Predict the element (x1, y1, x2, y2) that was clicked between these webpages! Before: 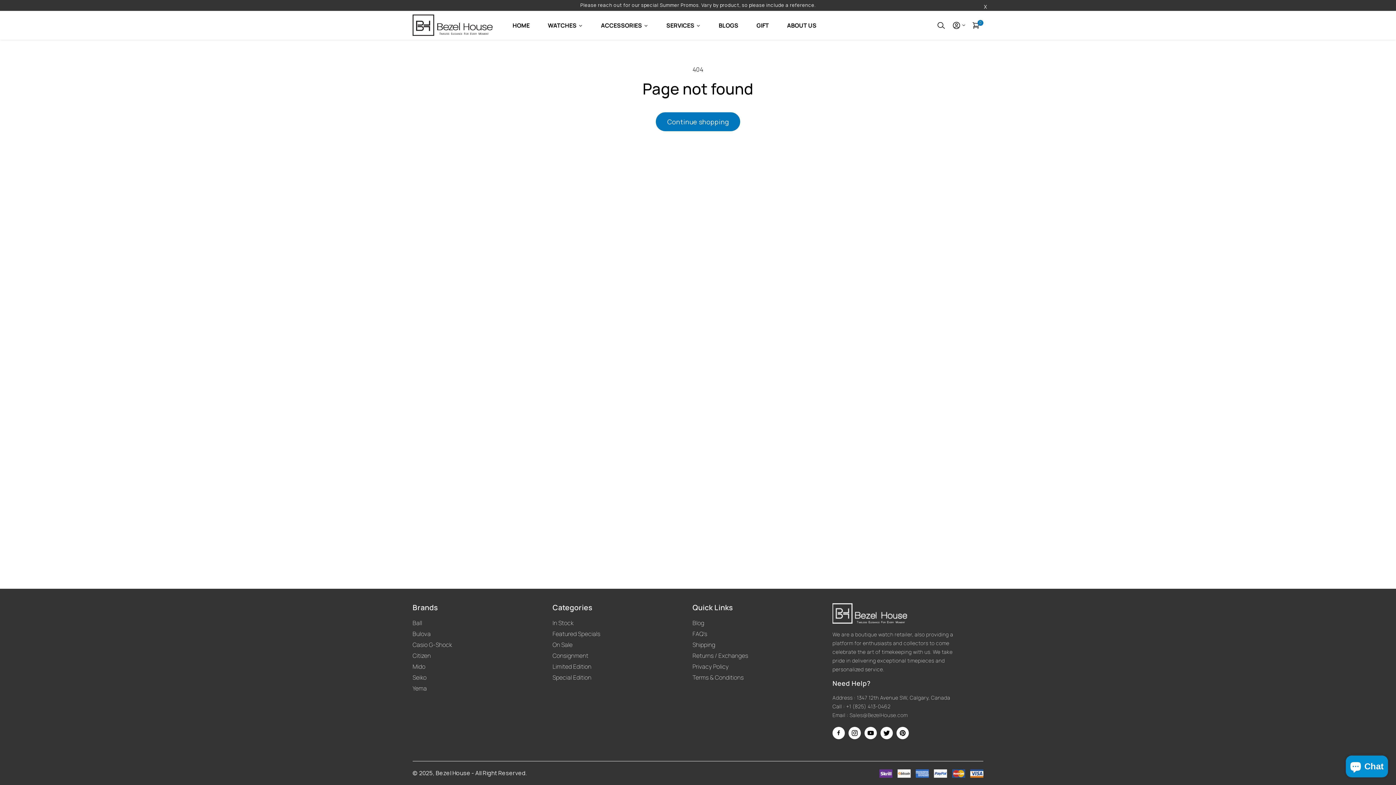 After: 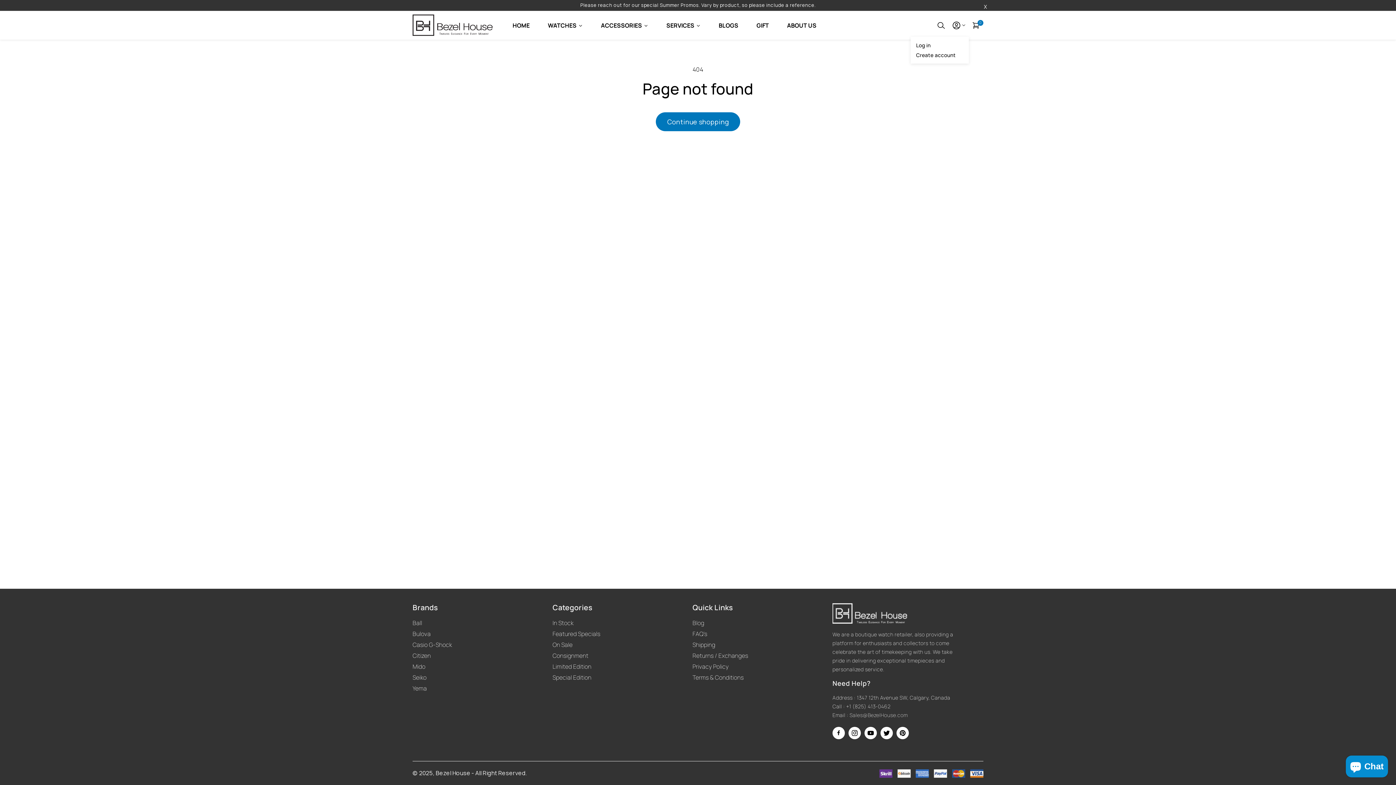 Action: bbox: (952, 22, 968, 28)